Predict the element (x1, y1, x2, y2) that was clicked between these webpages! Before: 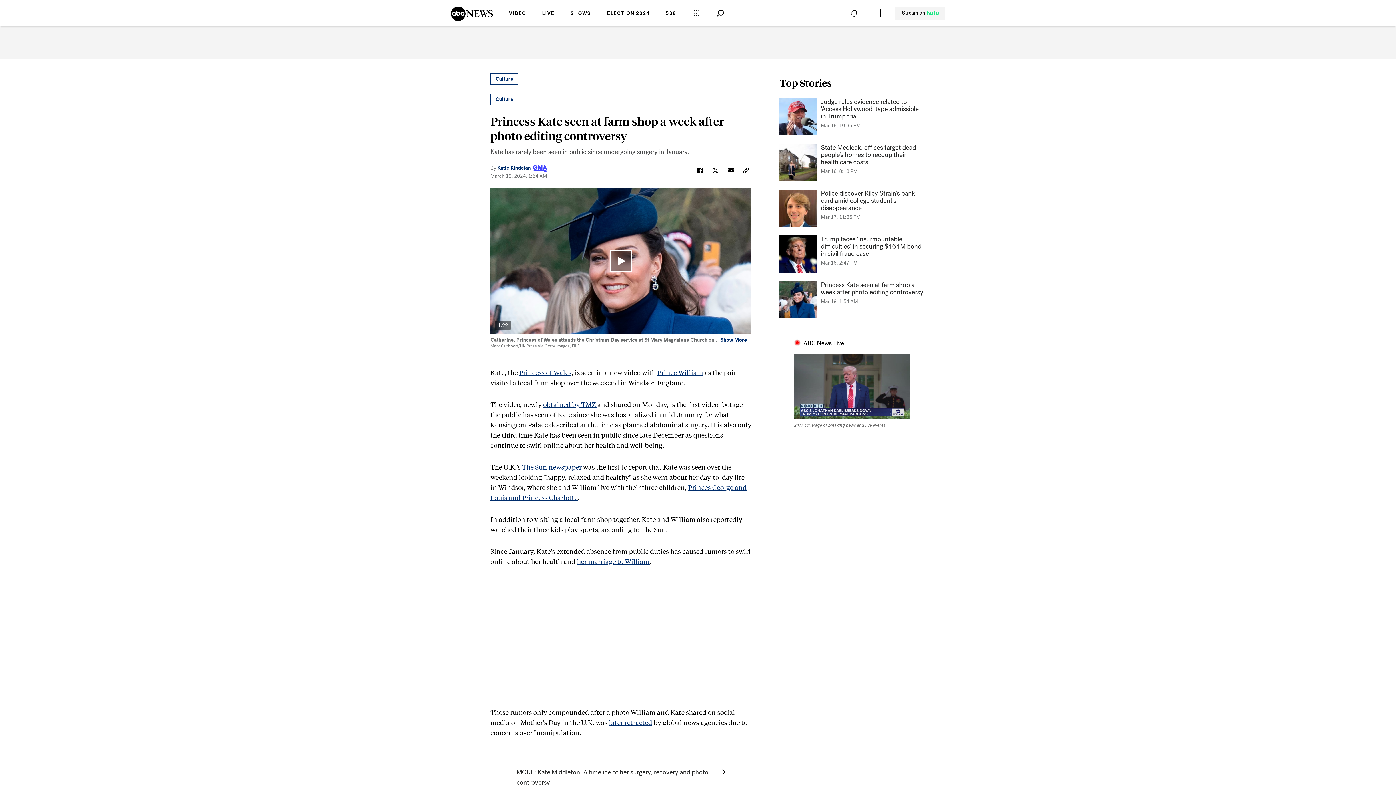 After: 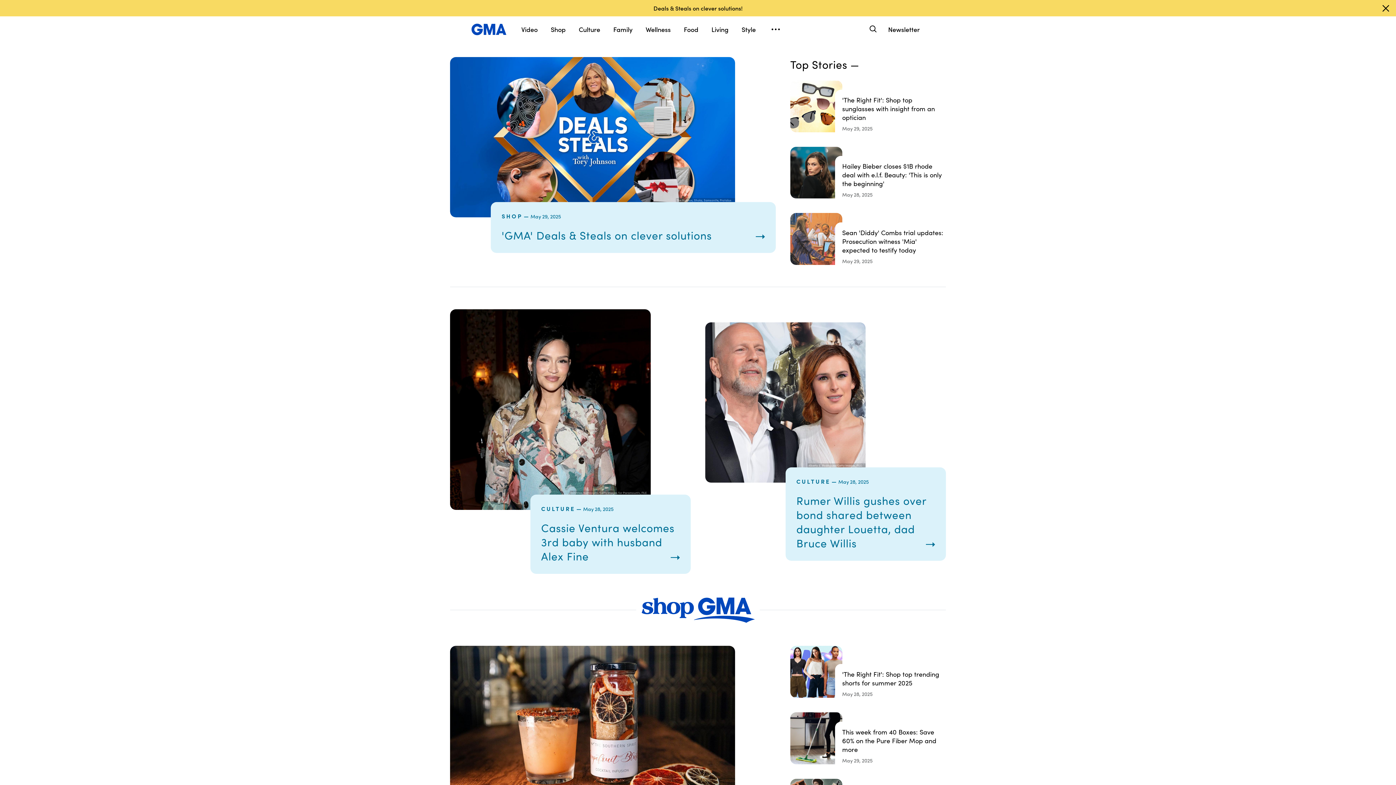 Action: label: Culture bbox: (490, 73, 518, 85)